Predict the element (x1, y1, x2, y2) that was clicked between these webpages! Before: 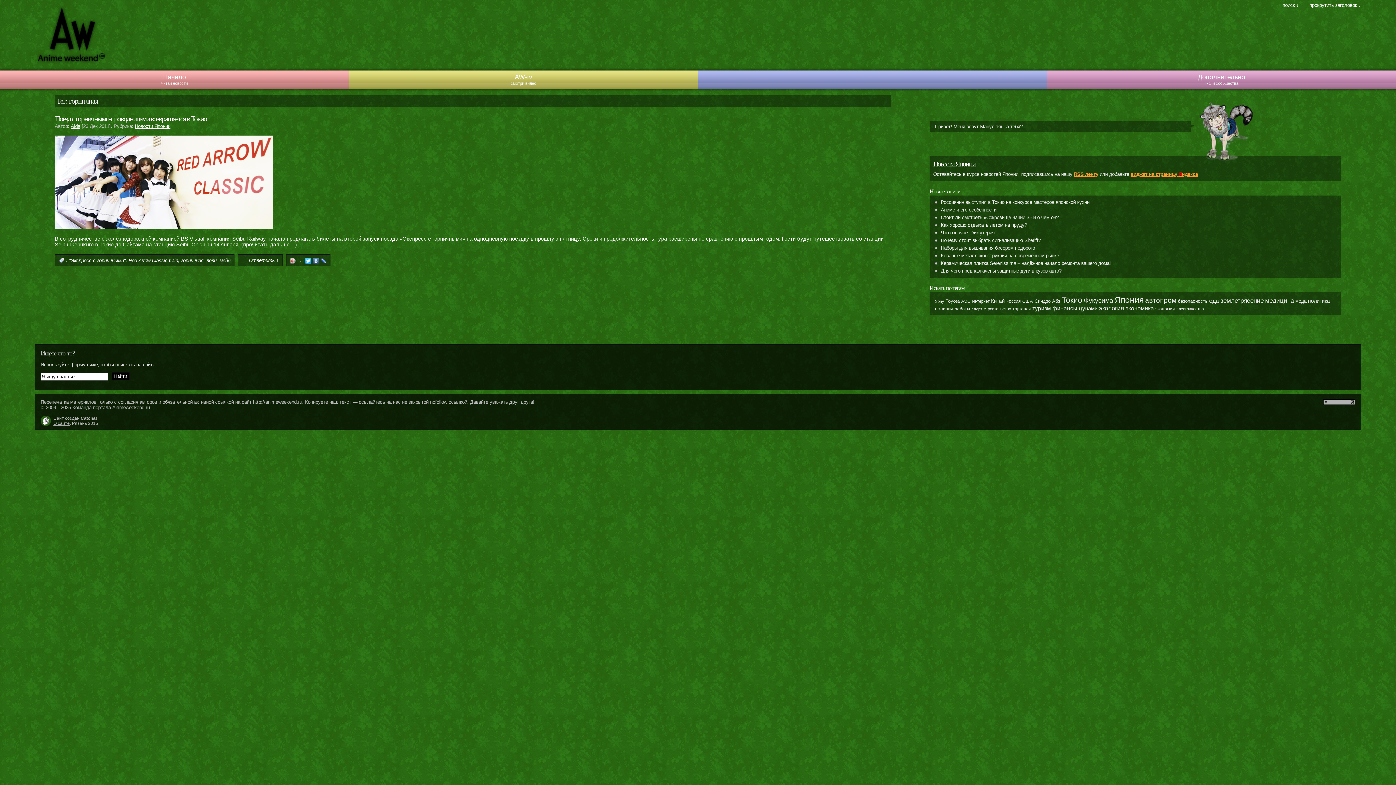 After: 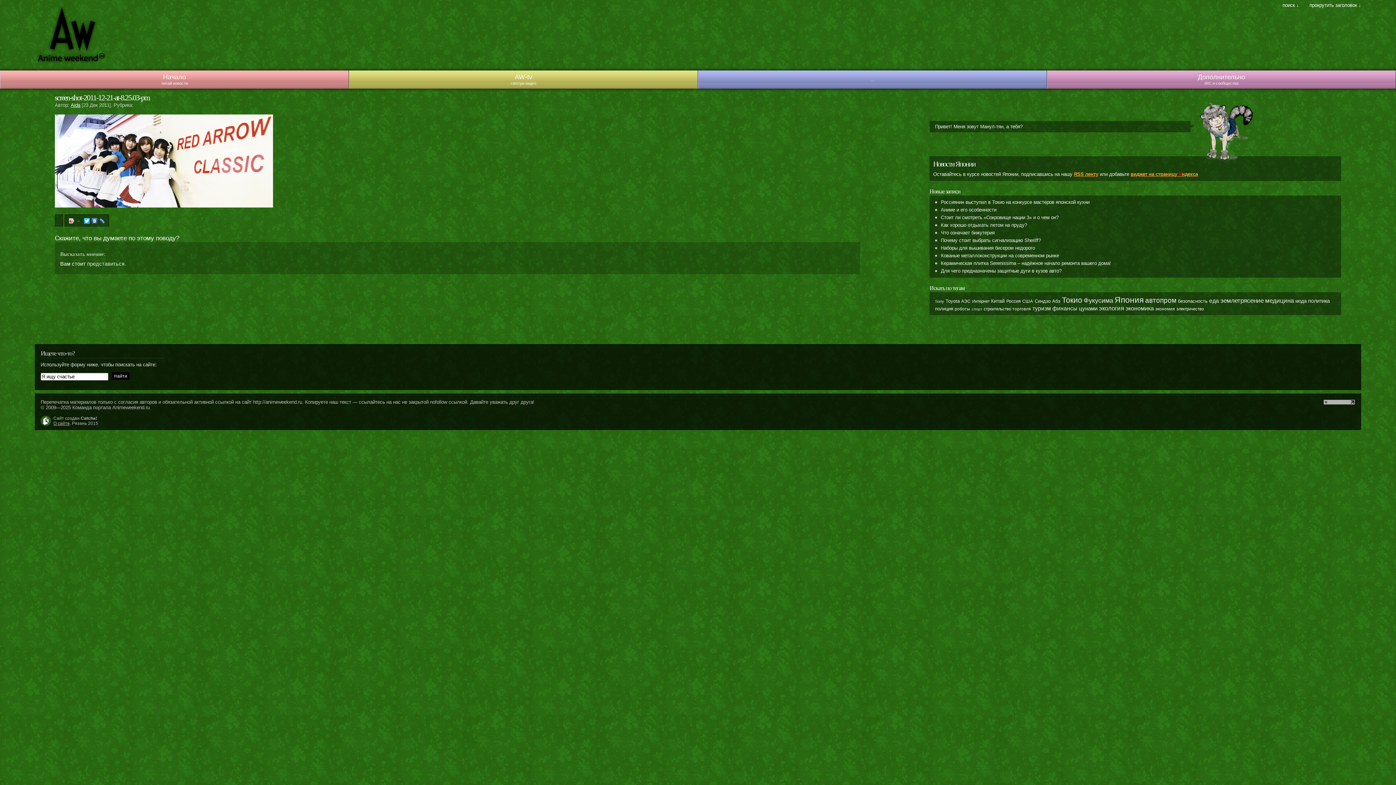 Action: bbox: (54, 224, 272, 229)